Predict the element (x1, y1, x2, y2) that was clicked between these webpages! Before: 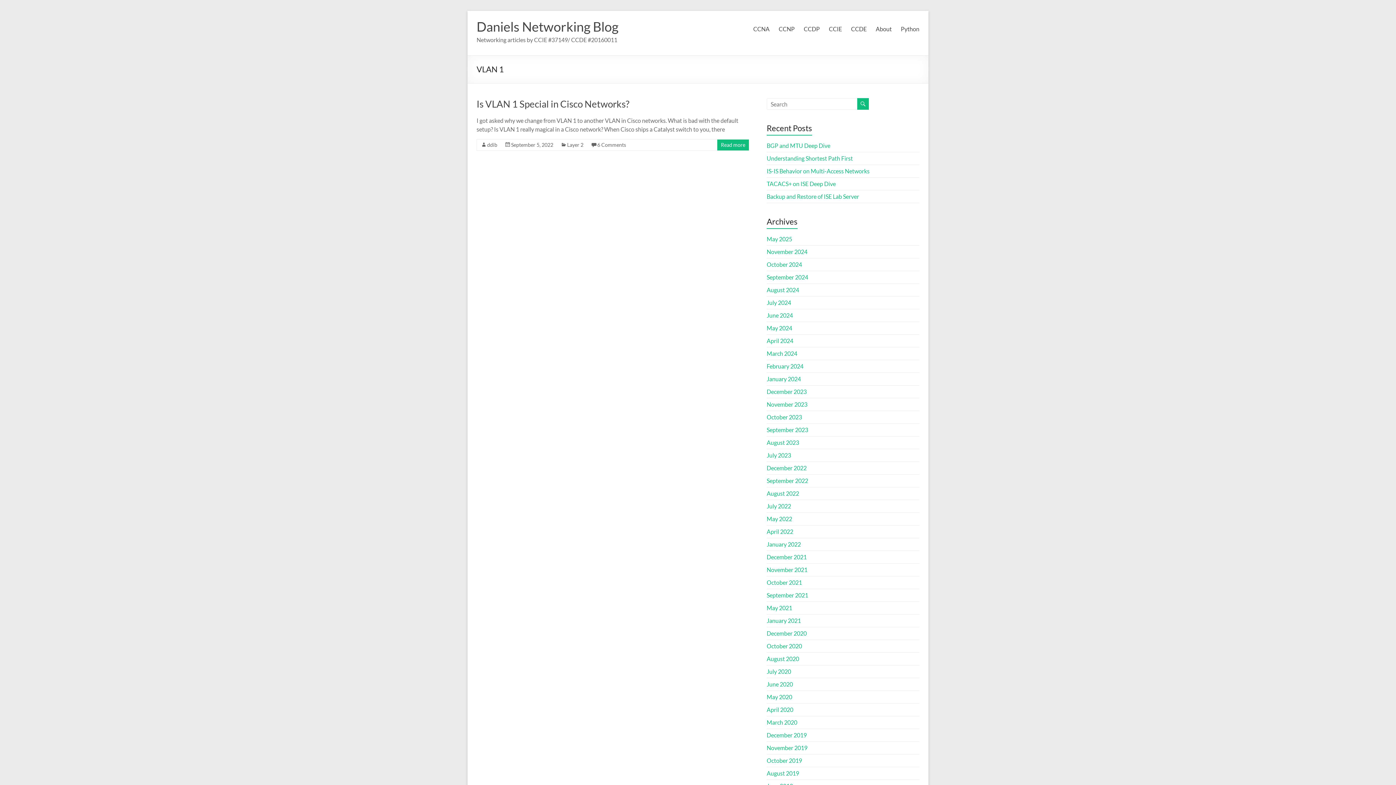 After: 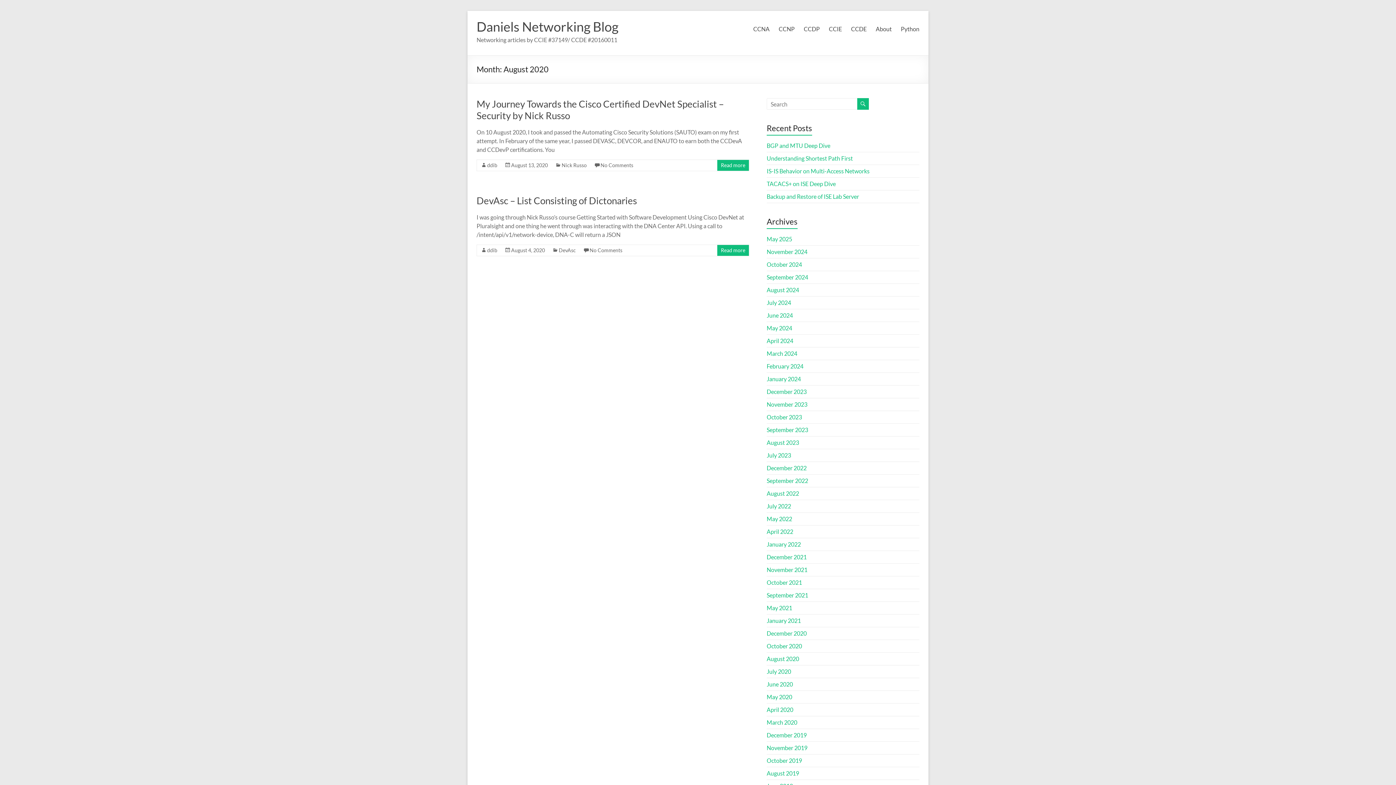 Action: label: August 2020 bbox: (766, 655, 799, 662)